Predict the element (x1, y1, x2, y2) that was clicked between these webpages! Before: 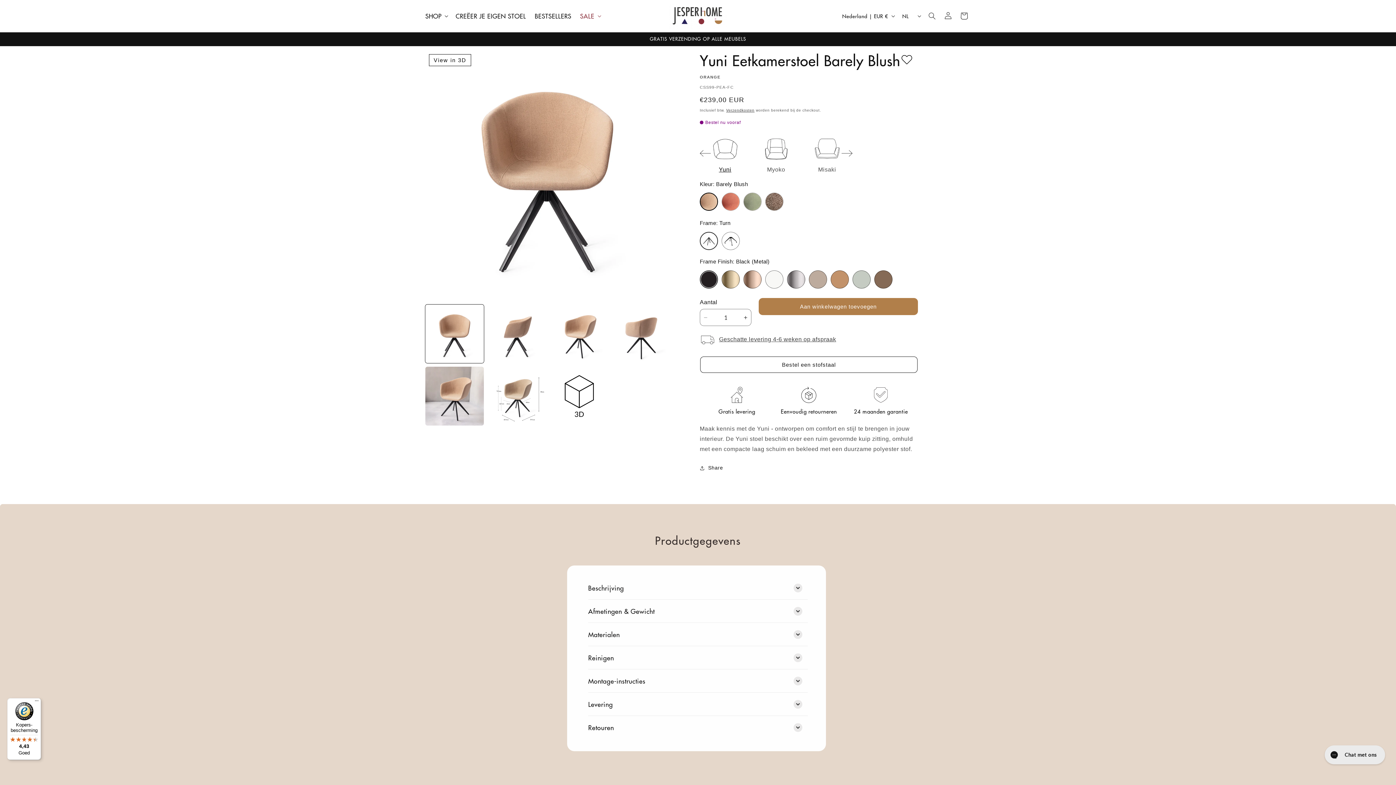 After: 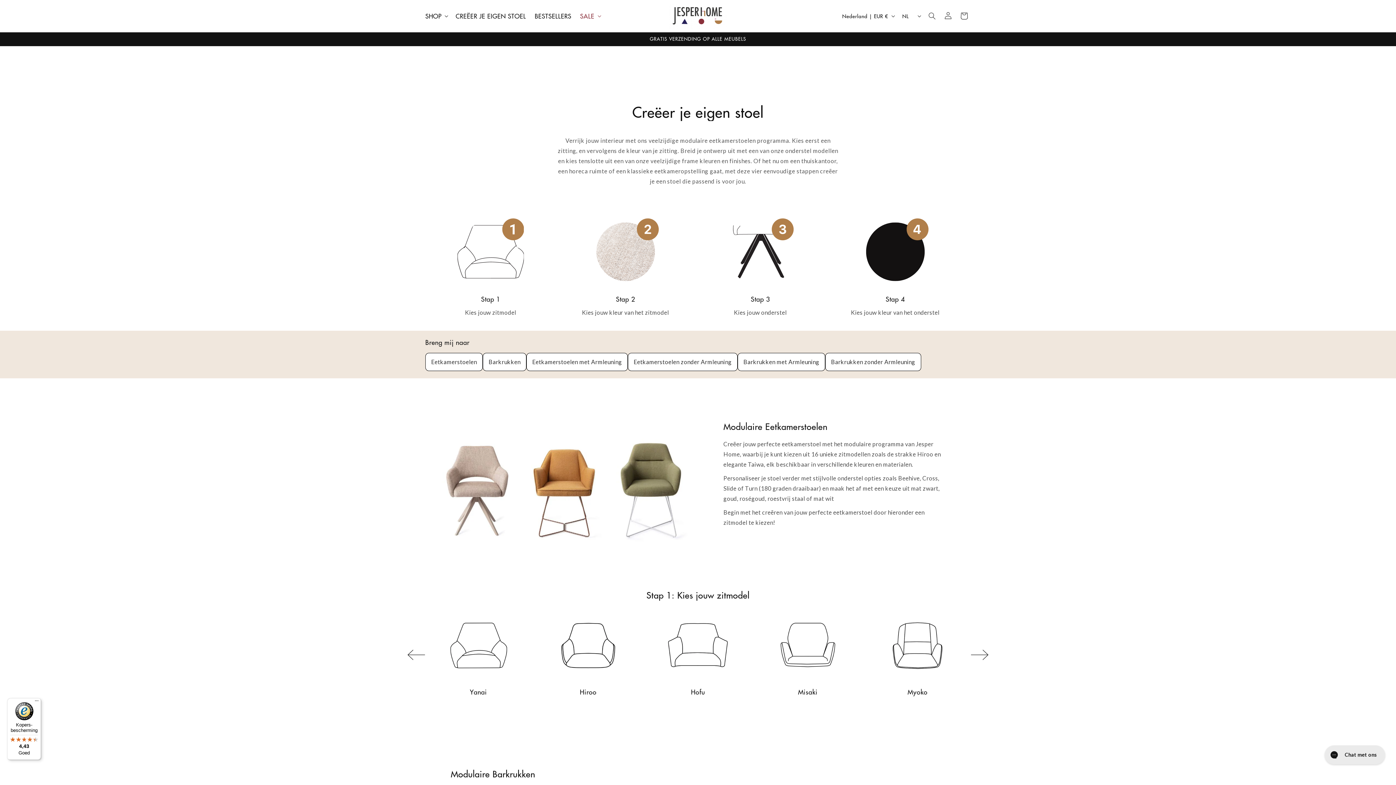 Action: bbox: (451, 7, 530, 24) label: CREËER JE EIGEN STOEL